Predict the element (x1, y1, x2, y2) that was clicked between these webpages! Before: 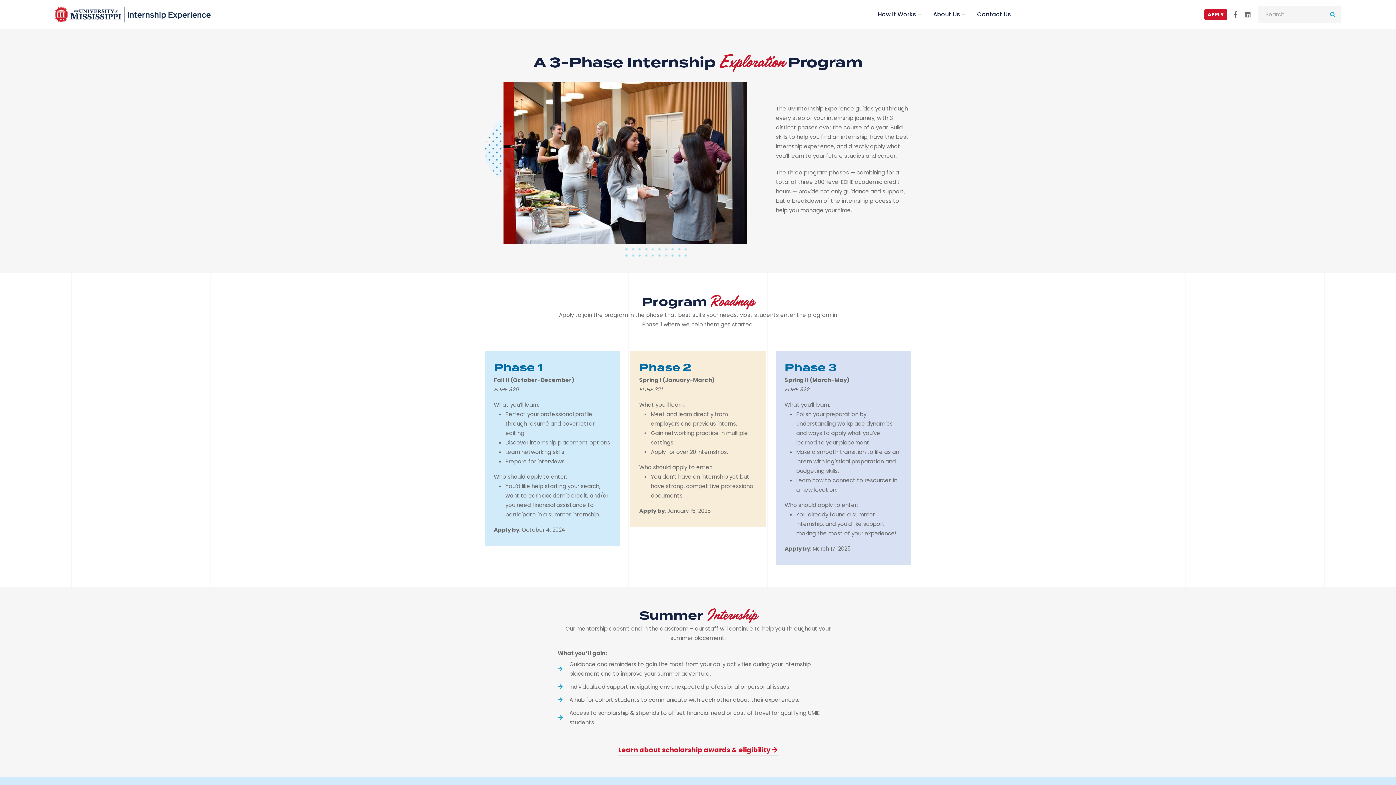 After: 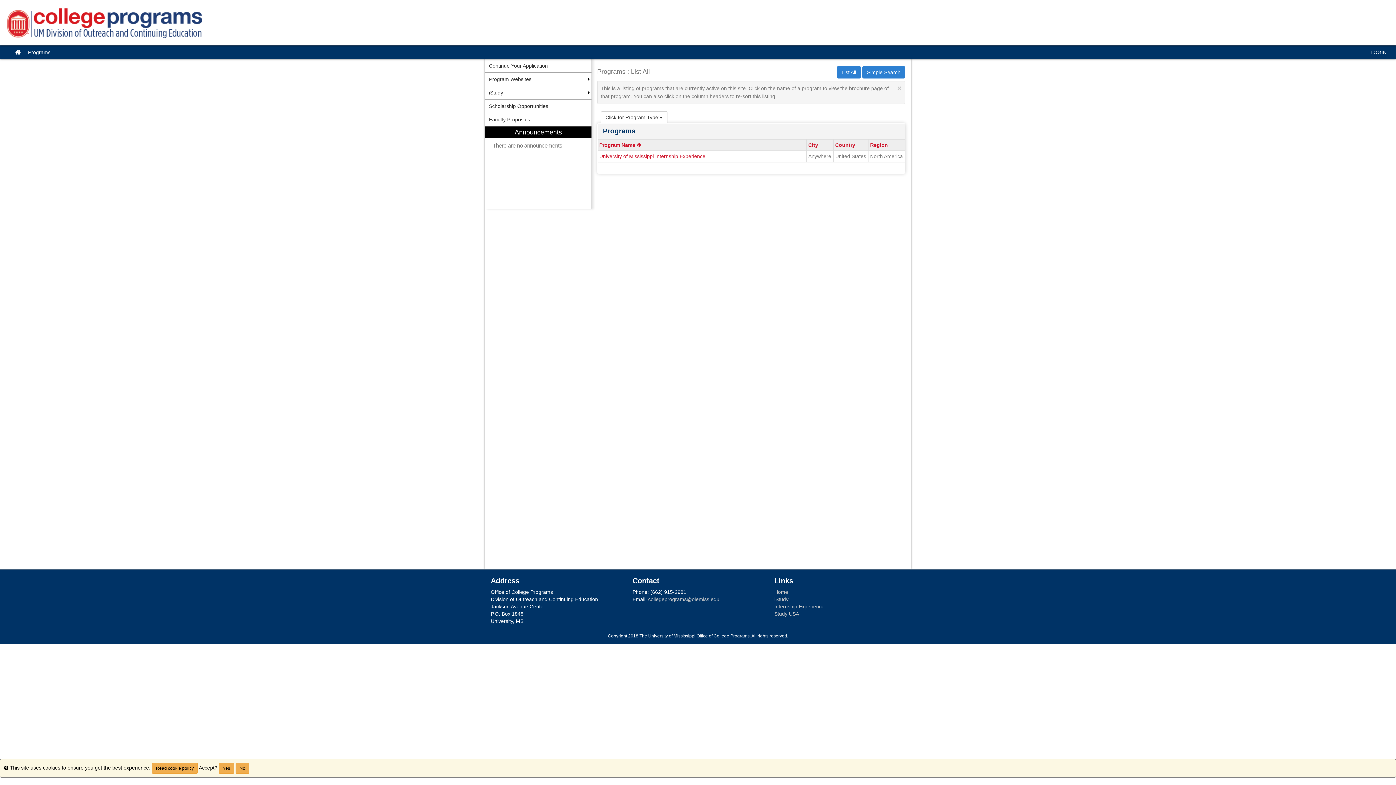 Action: label: APPLY bbox: (1204, 8, 1227, 20)